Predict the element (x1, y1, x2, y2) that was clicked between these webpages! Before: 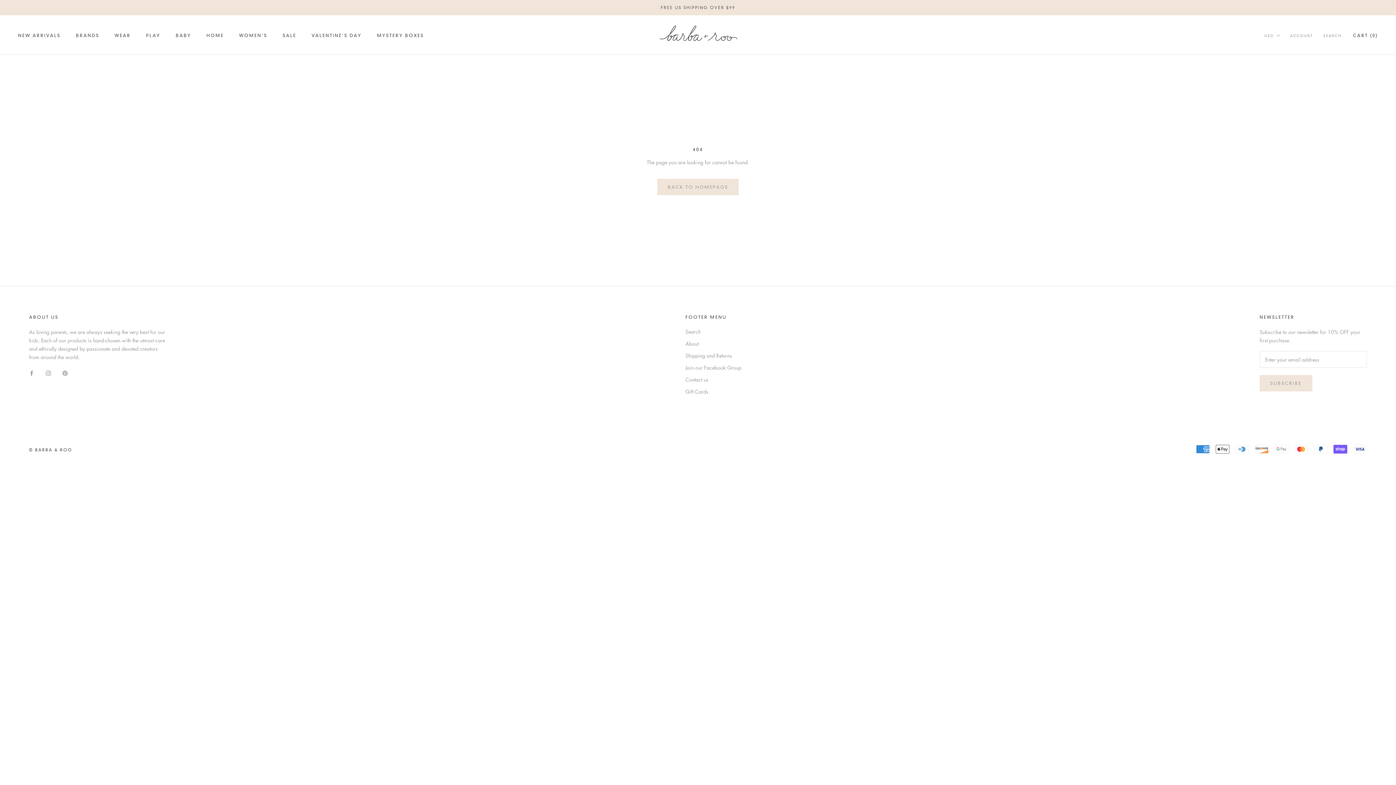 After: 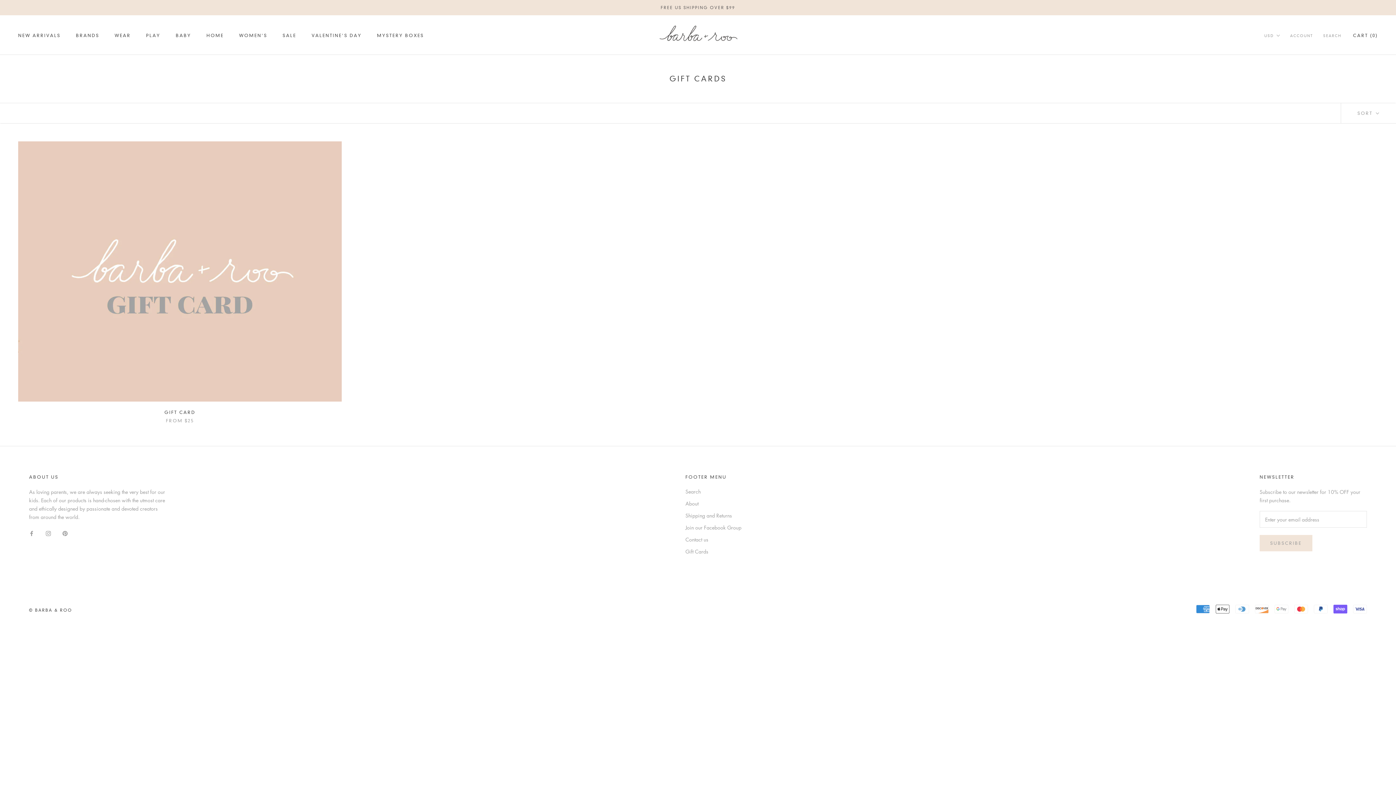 Action: bbox: (685, 387, 741, 395) label: Gift Cards